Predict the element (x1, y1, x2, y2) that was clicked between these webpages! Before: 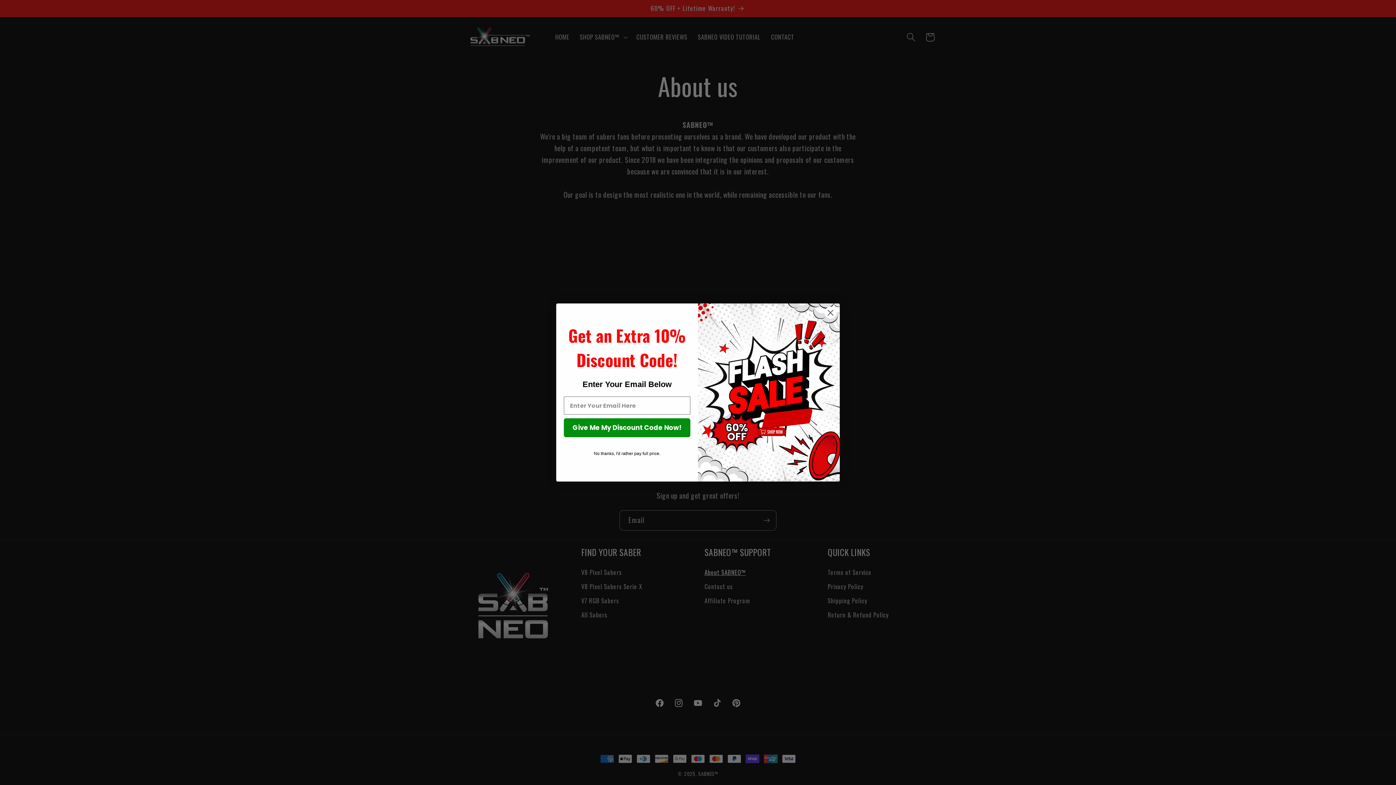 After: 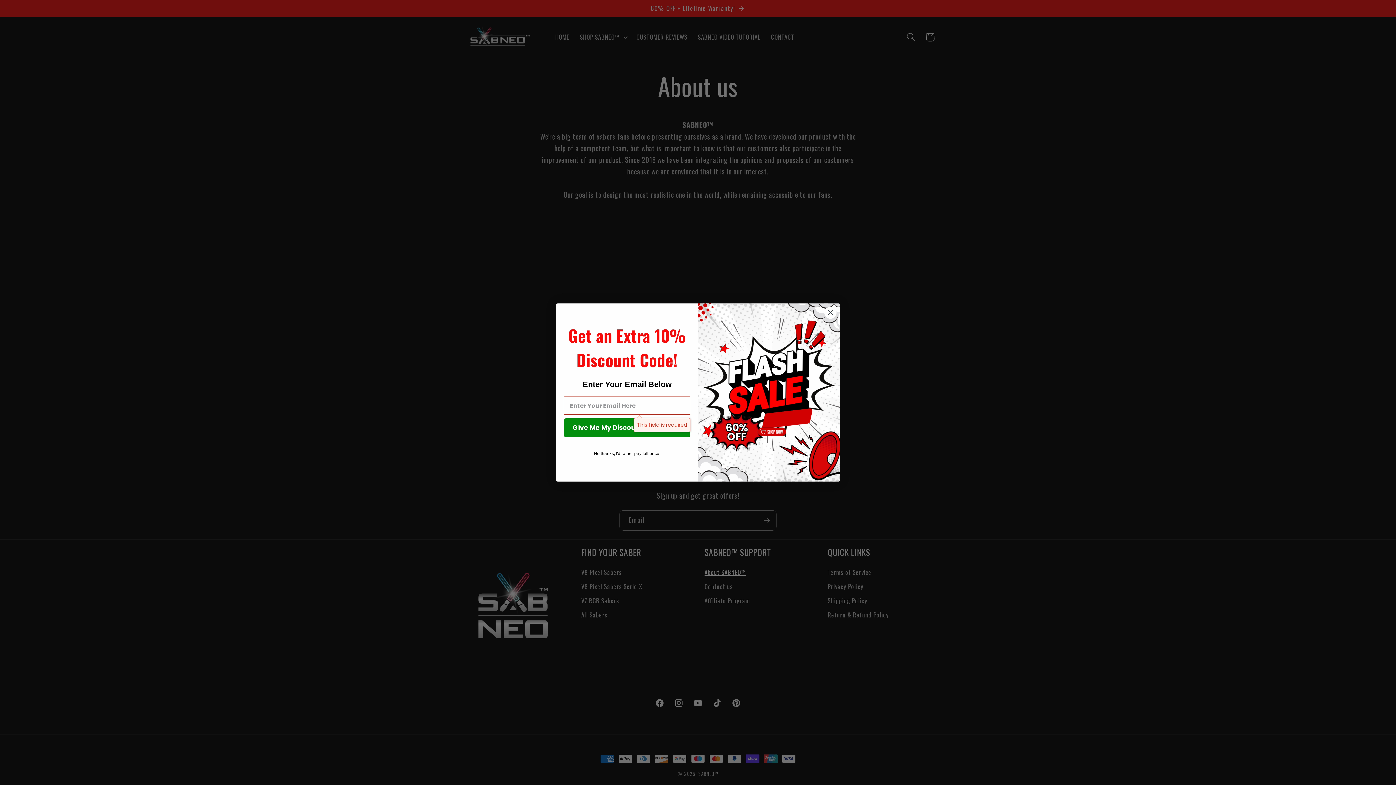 Action: bbox: (564, 418, 690, 437) label: Give Me My Discount Code Now!